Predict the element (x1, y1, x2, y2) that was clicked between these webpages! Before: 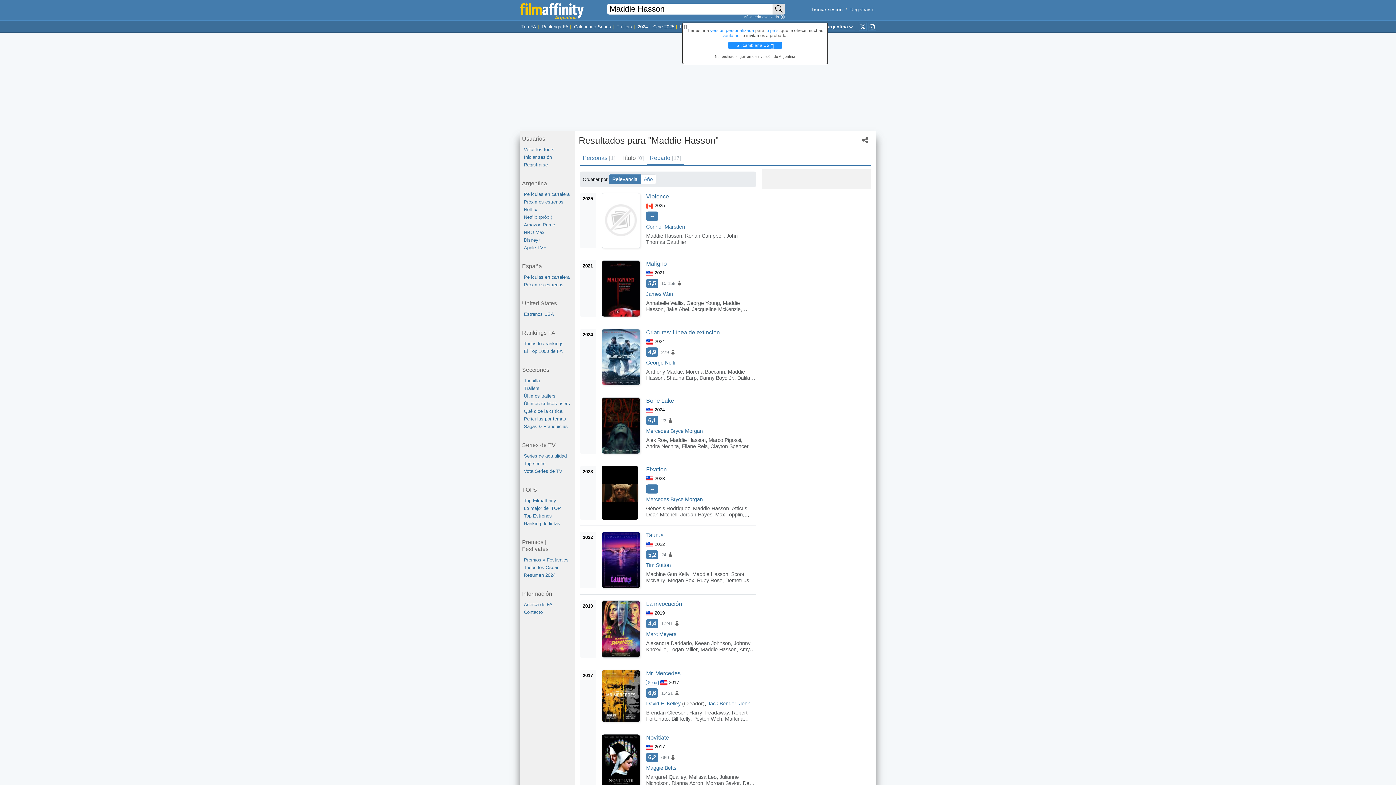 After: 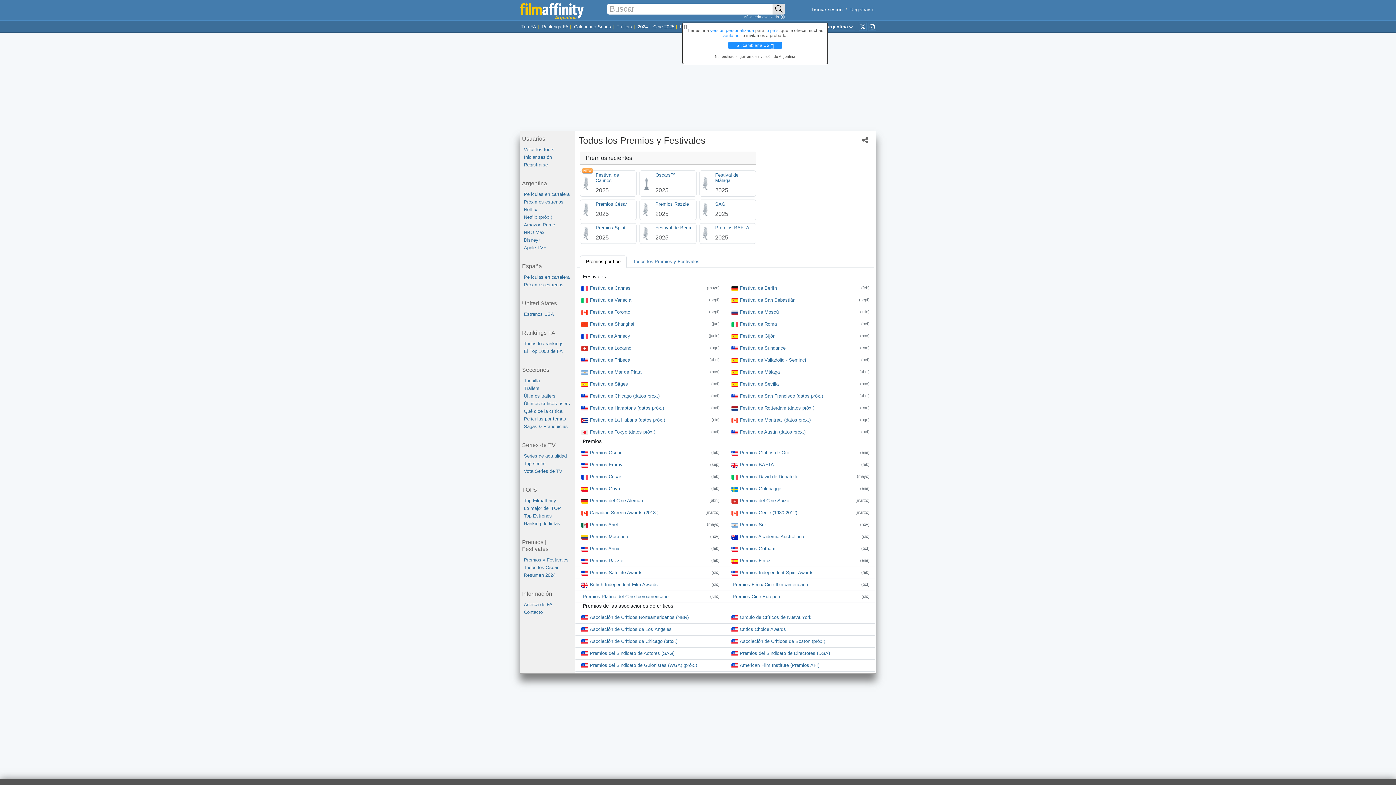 Action: label: Premios y Festivales bbox: (524, 556, 574, 564)